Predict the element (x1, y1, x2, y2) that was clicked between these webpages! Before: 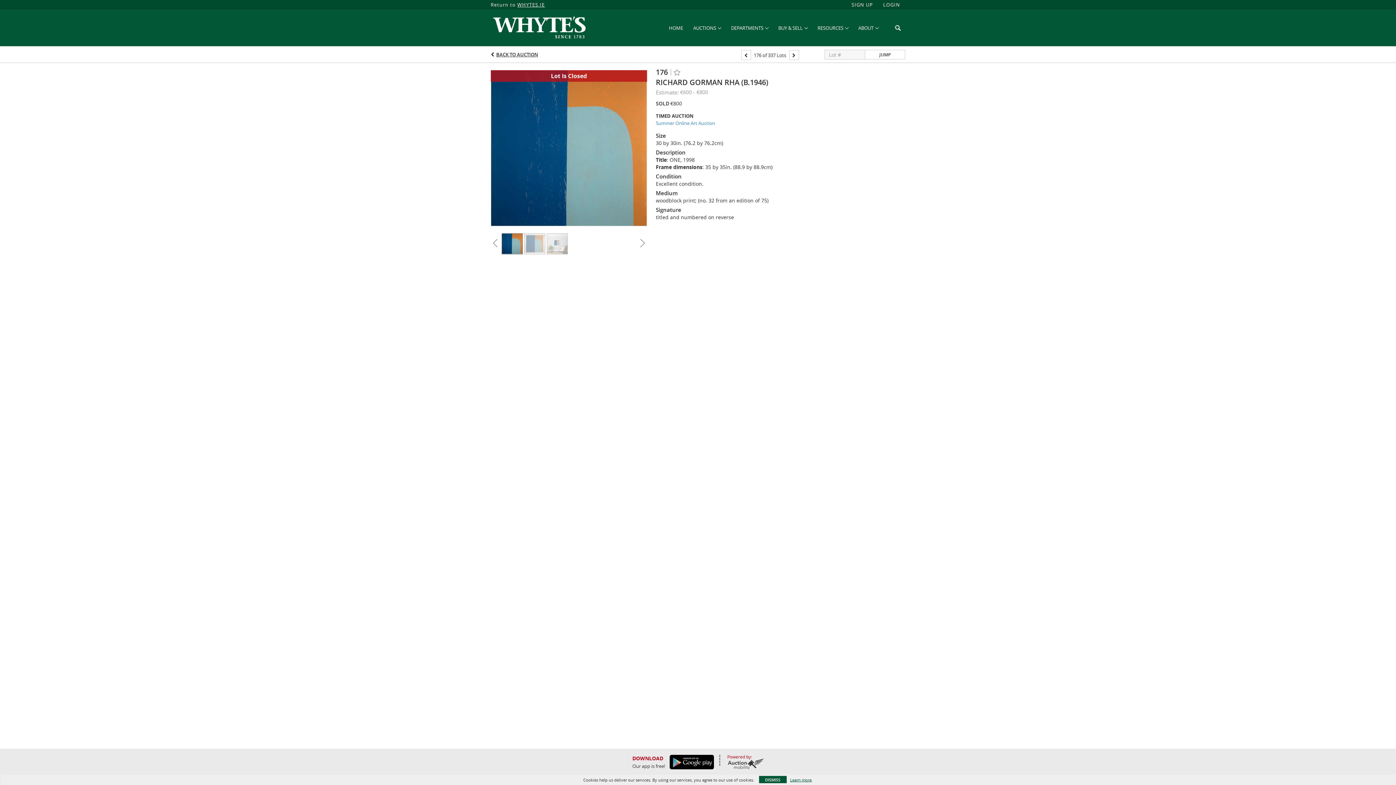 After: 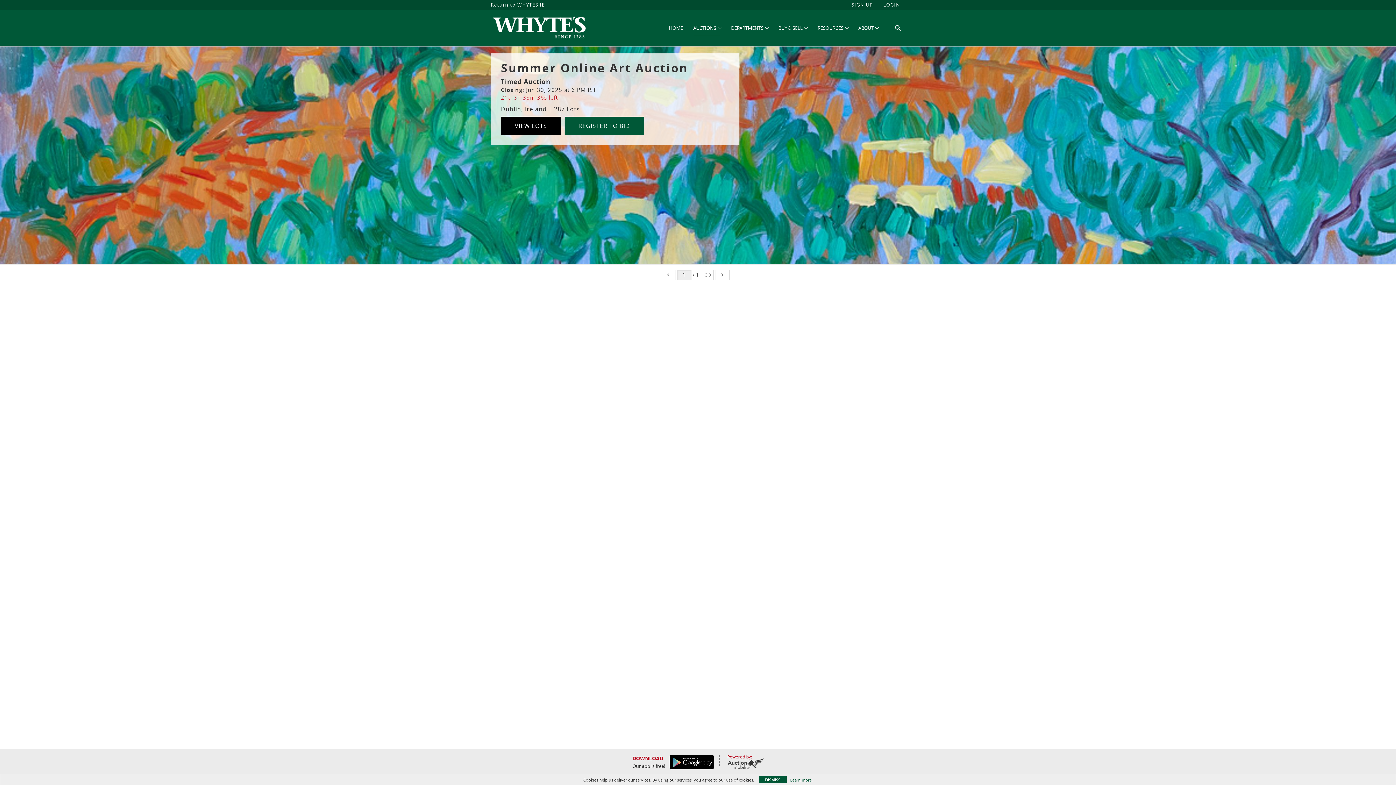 Action: bbox: (490, 12, 601, 41)